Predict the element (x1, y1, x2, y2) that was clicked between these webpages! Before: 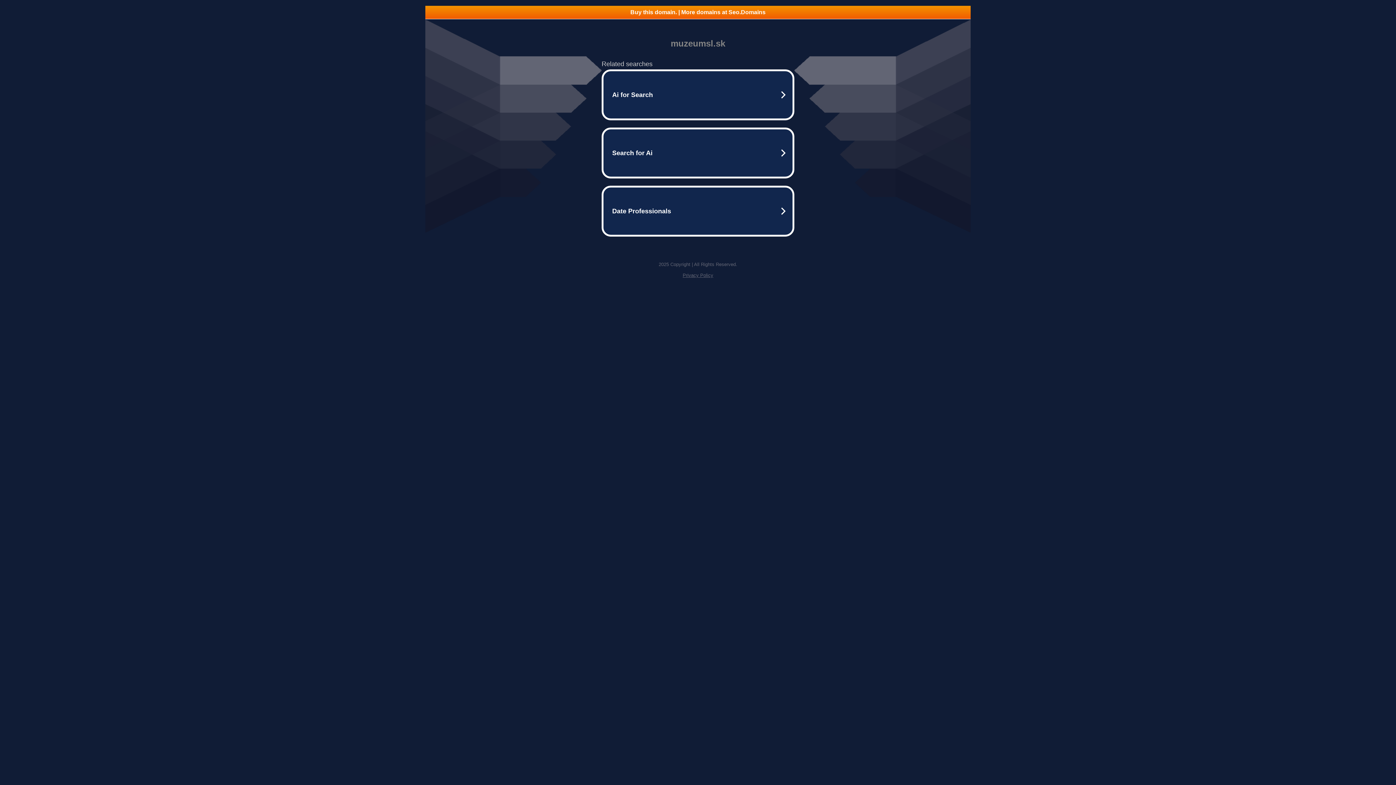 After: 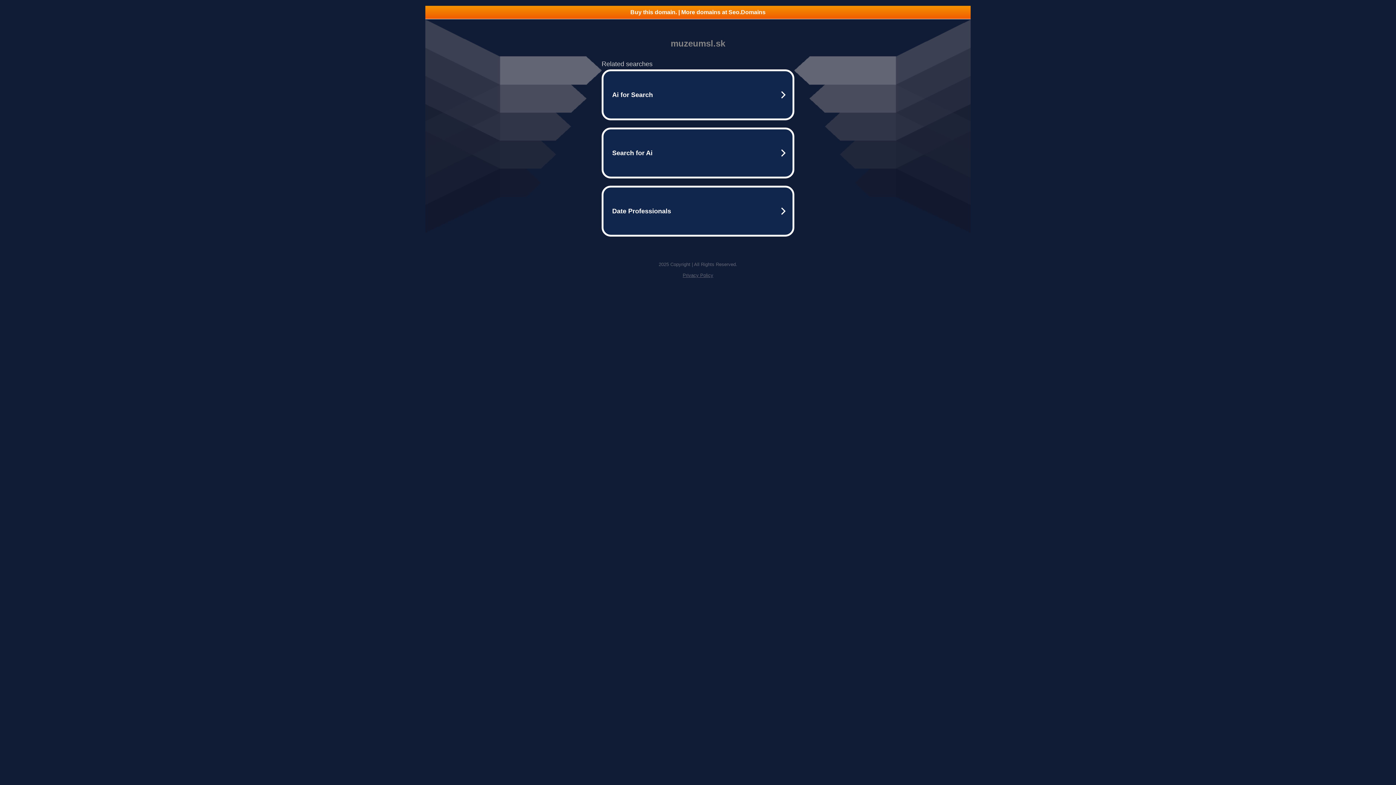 Action: label: Privacy Policy bbox: (682, 272, 713, 278)